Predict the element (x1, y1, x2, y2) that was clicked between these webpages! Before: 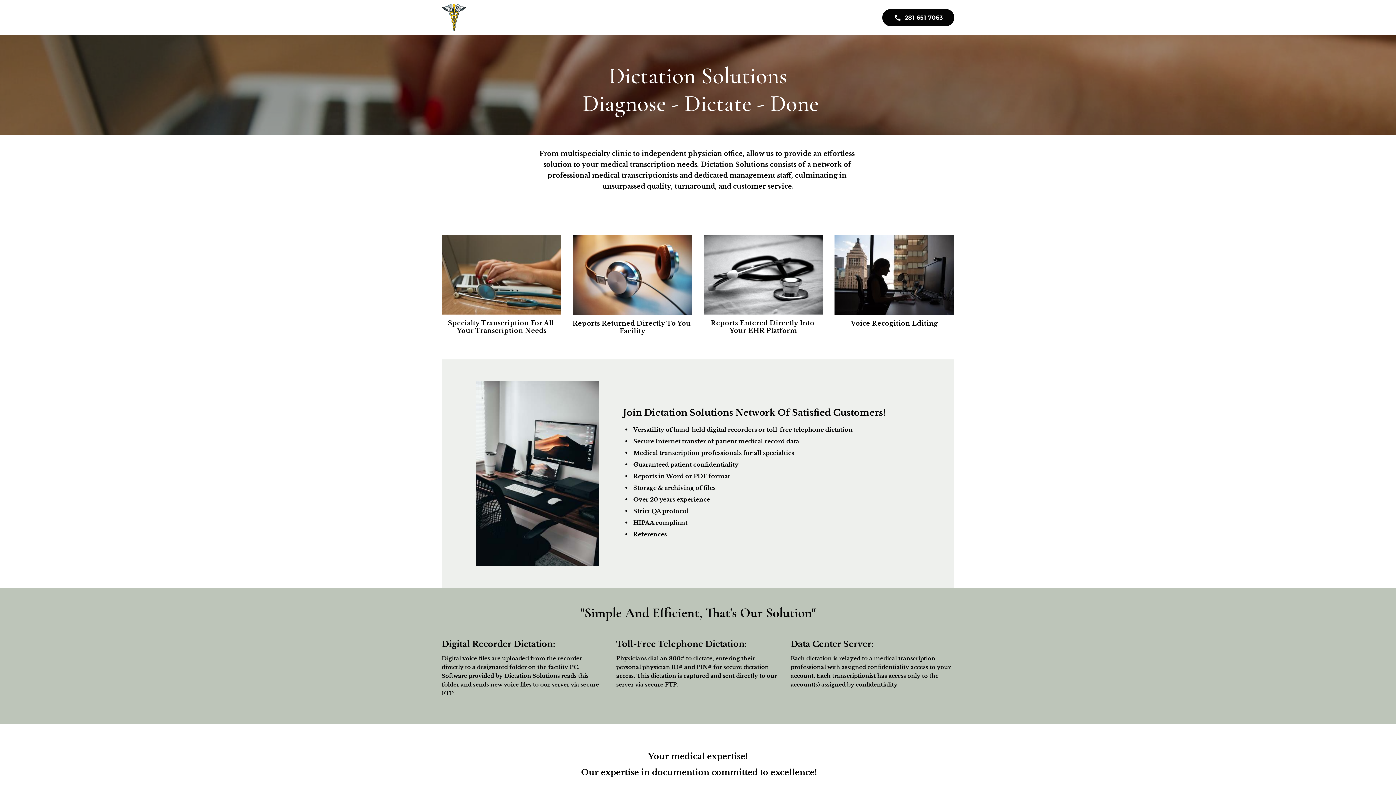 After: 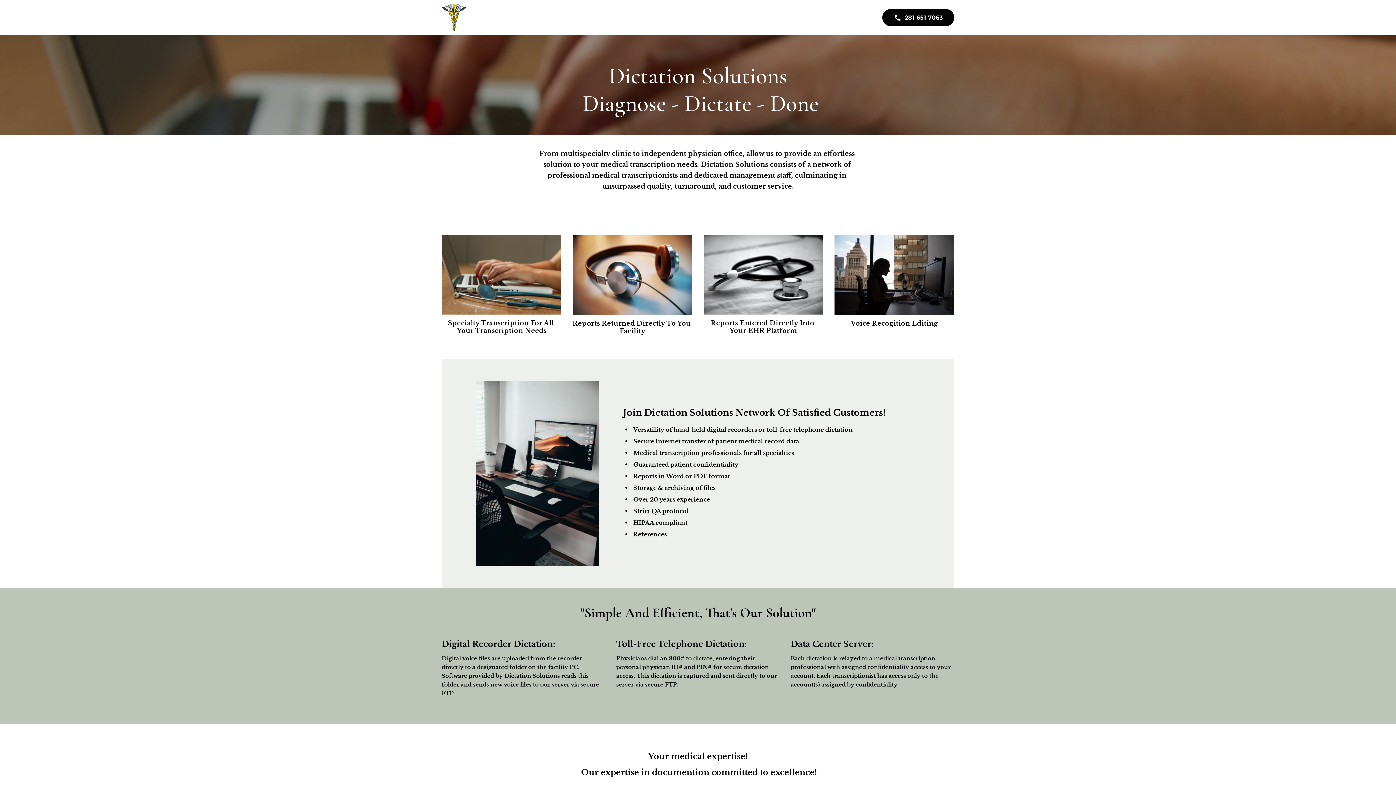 Action: bbox: (441, 3, 466, 31)